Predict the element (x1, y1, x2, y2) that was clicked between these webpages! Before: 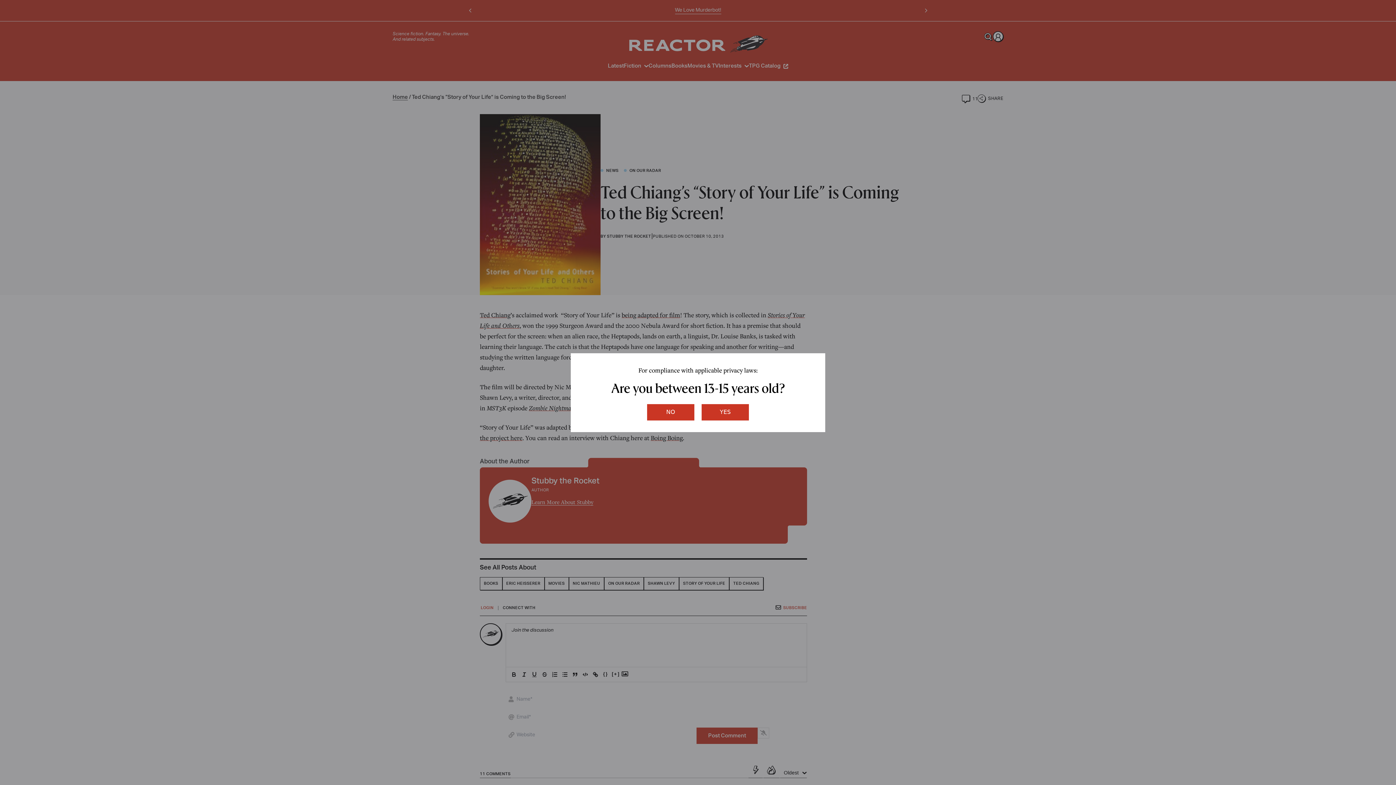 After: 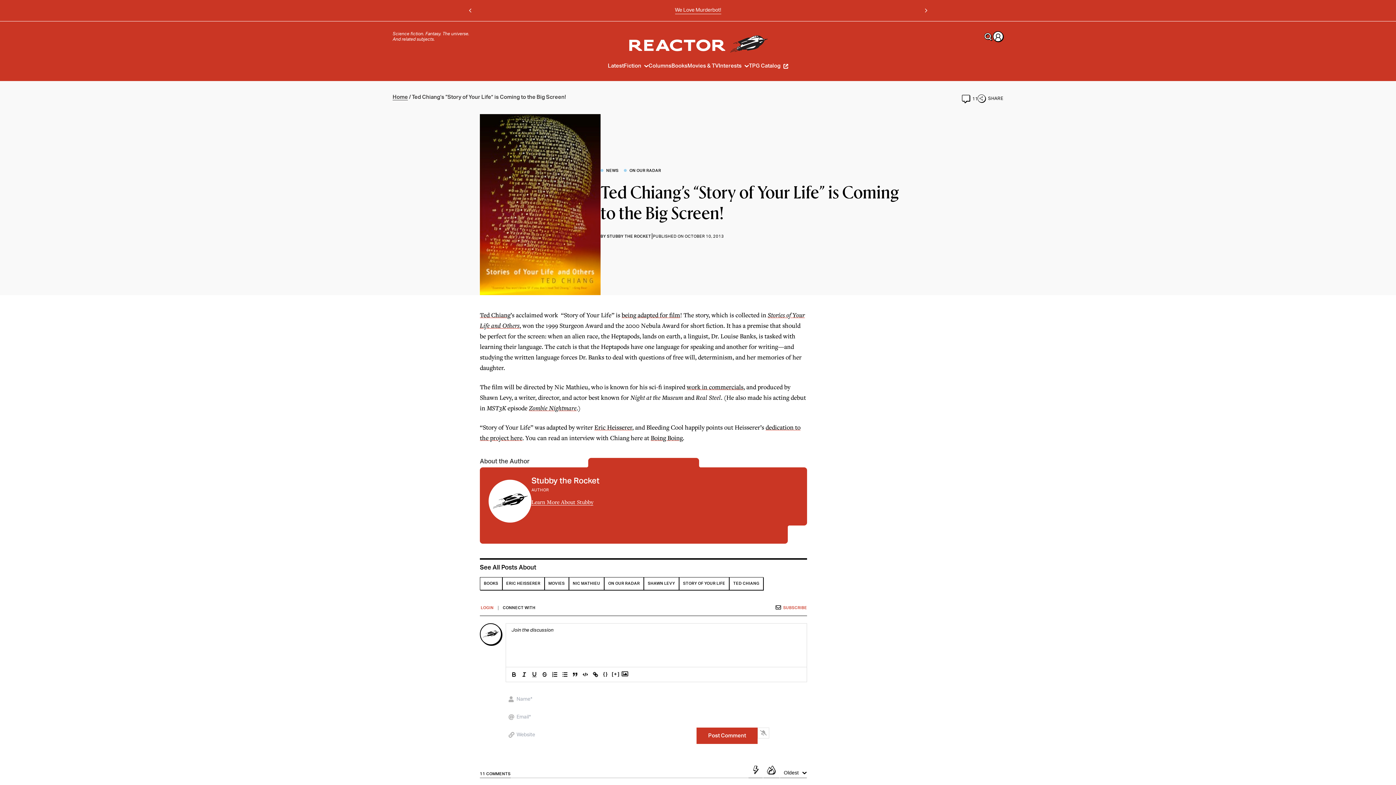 Action: label: no bbox: (647, 404, 694, 420)